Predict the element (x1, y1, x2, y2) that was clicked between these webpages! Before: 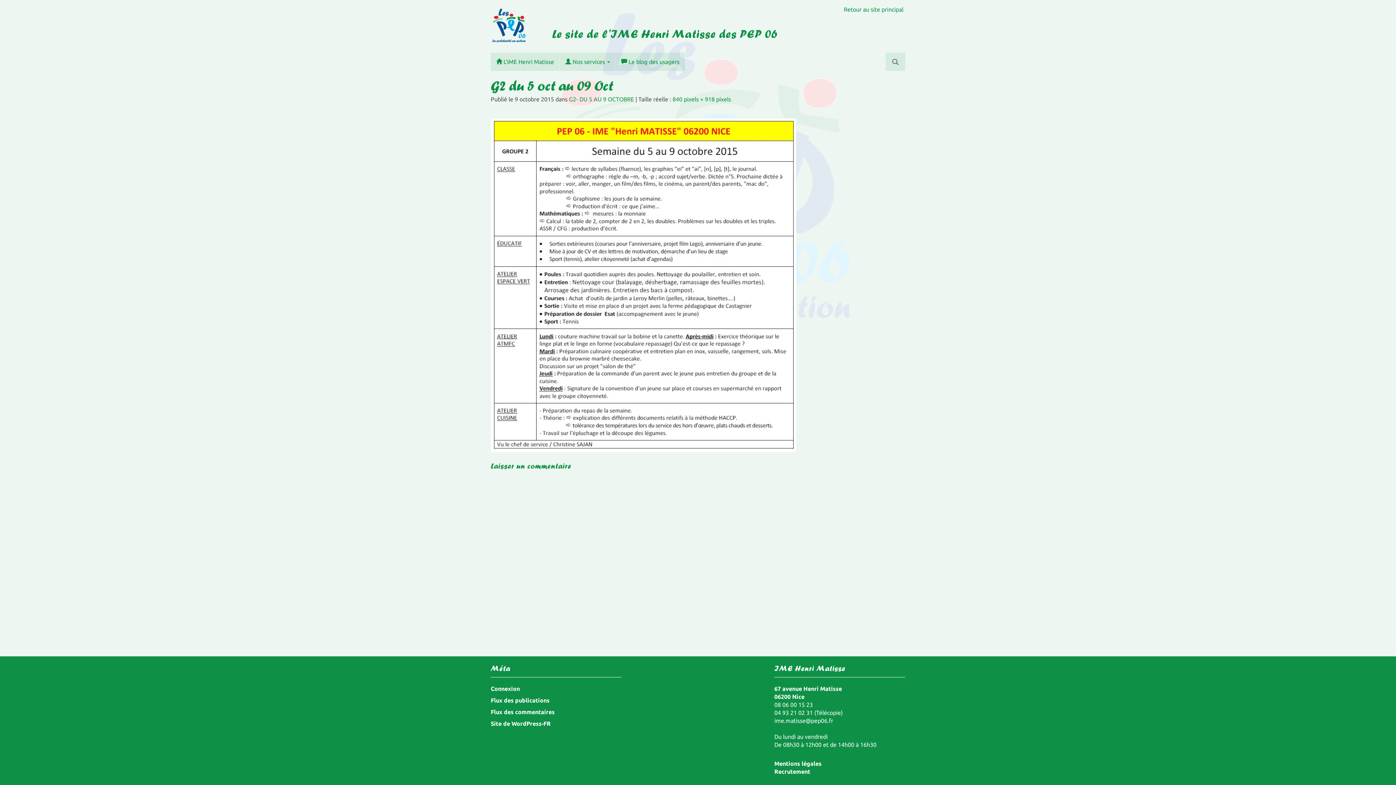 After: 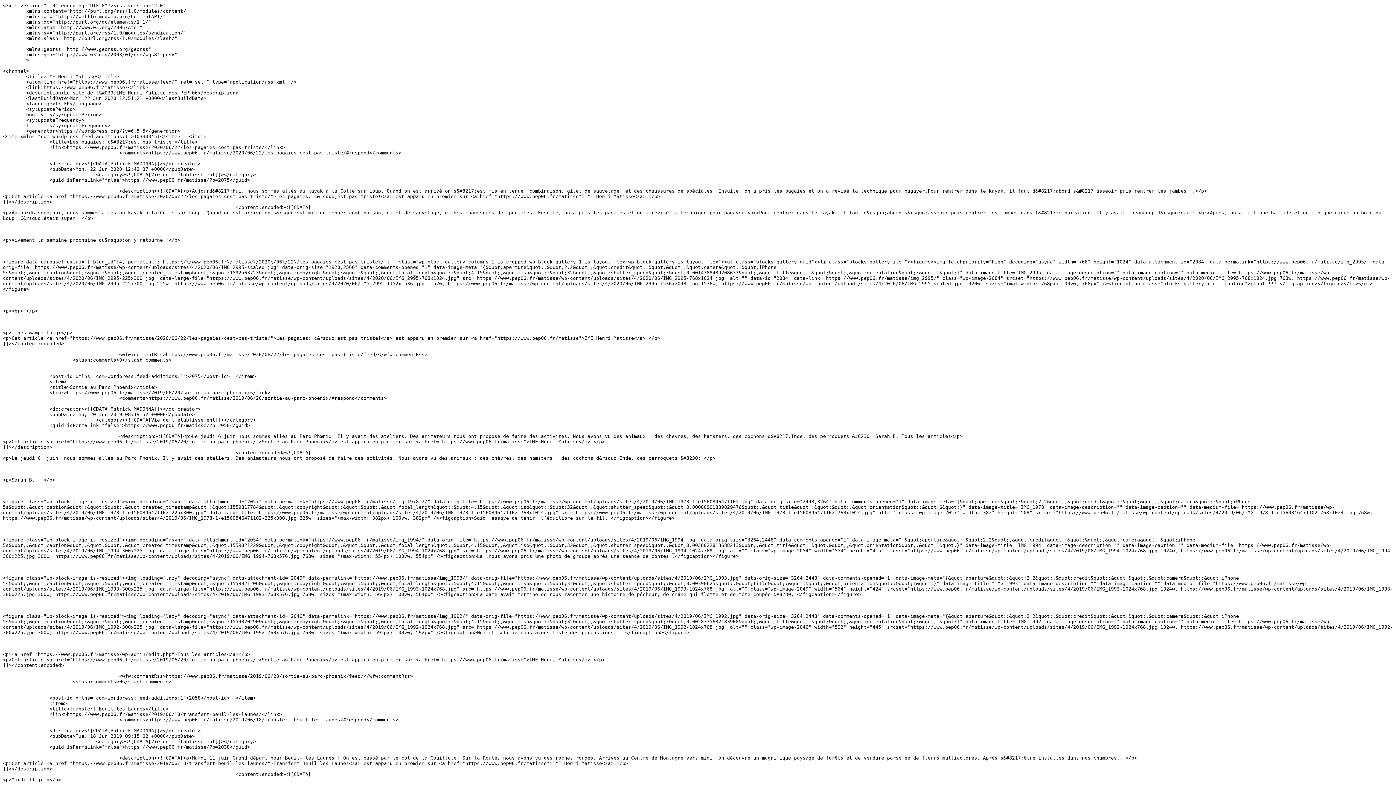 Action: bbox: (490, 697, 549, 703) label: Flux des publications